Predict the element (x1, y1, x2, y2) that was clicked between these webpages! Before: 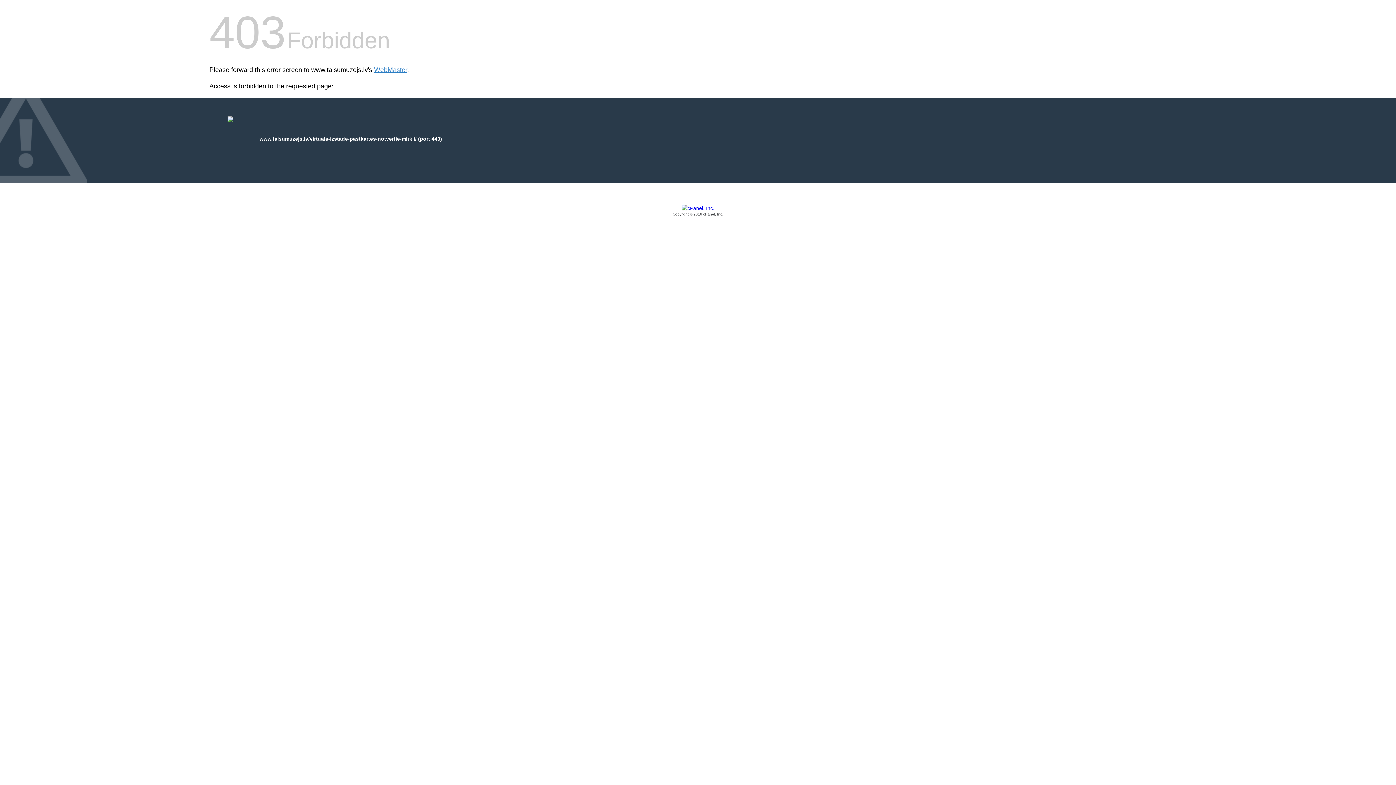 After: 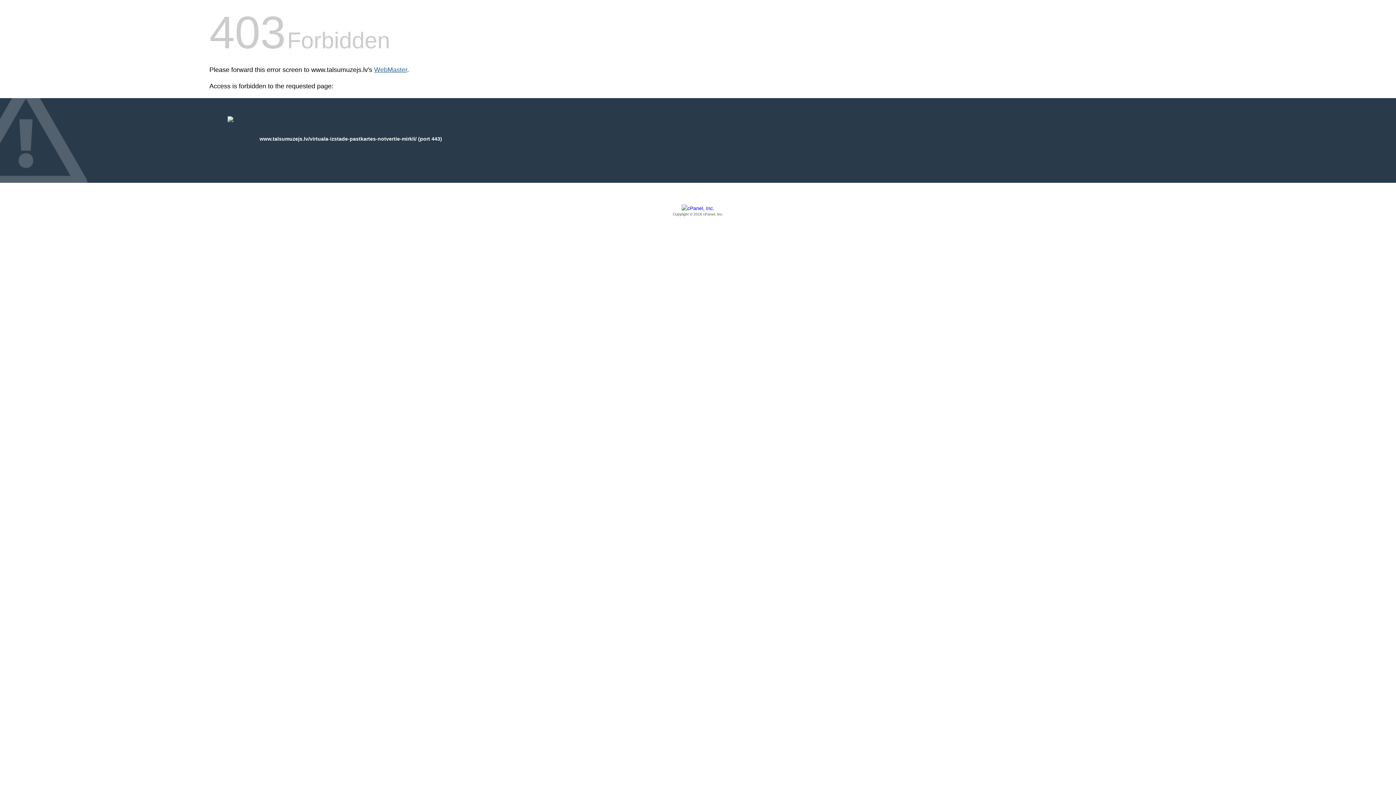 Action: label: WebMaster bbox: (374, 66, 407, 73)